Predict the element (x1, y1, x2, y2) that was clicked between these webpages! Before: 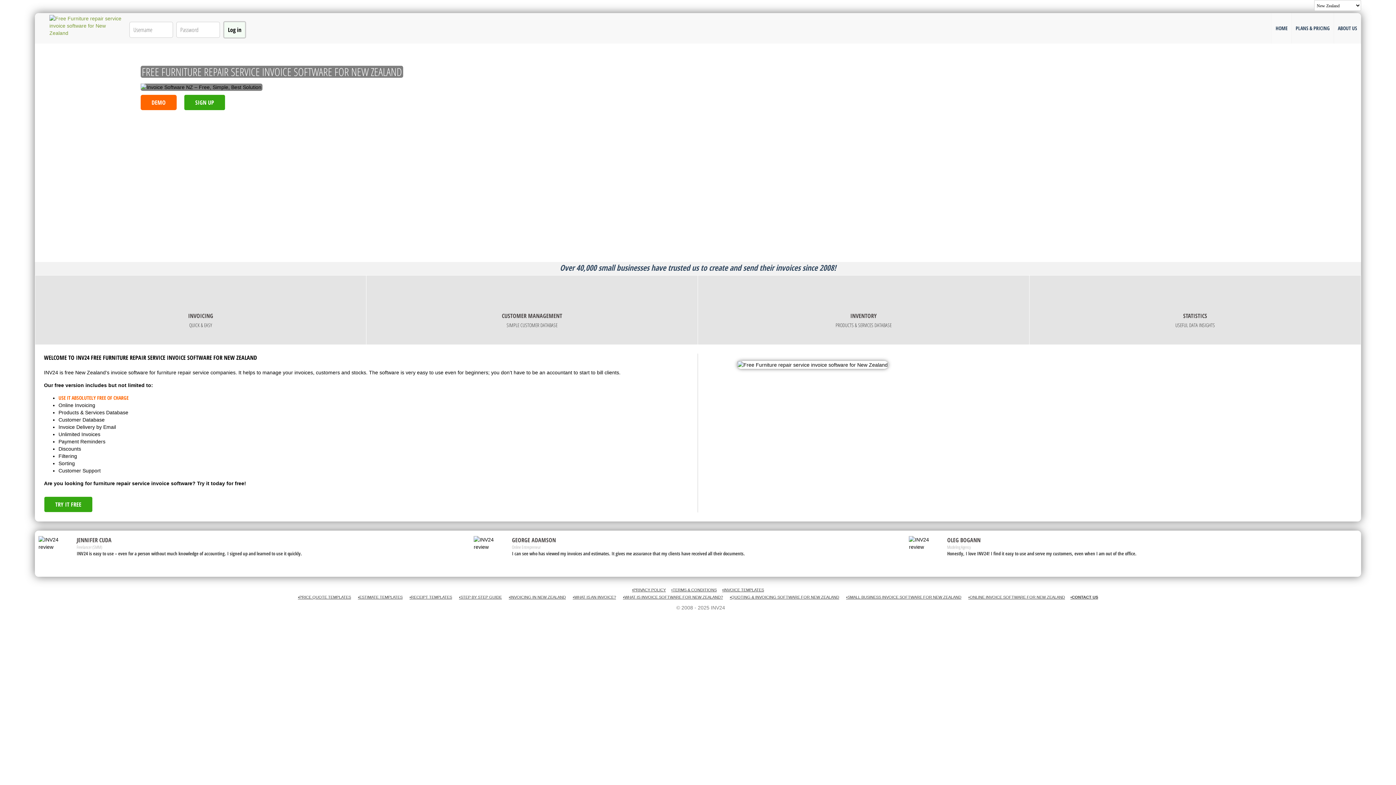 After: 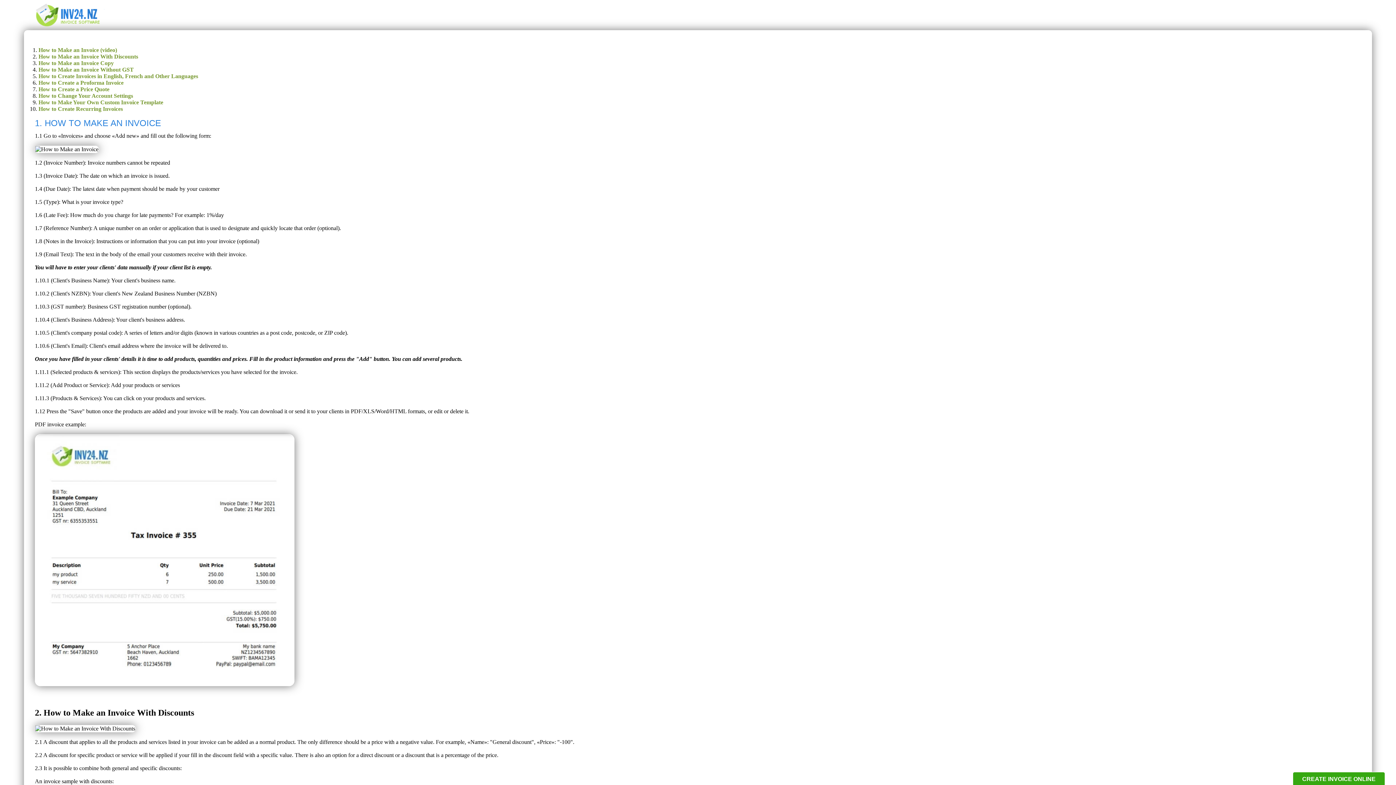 Action: label: •STEP BY STEP GUIDE bbox: (459, 595, 502, 599)